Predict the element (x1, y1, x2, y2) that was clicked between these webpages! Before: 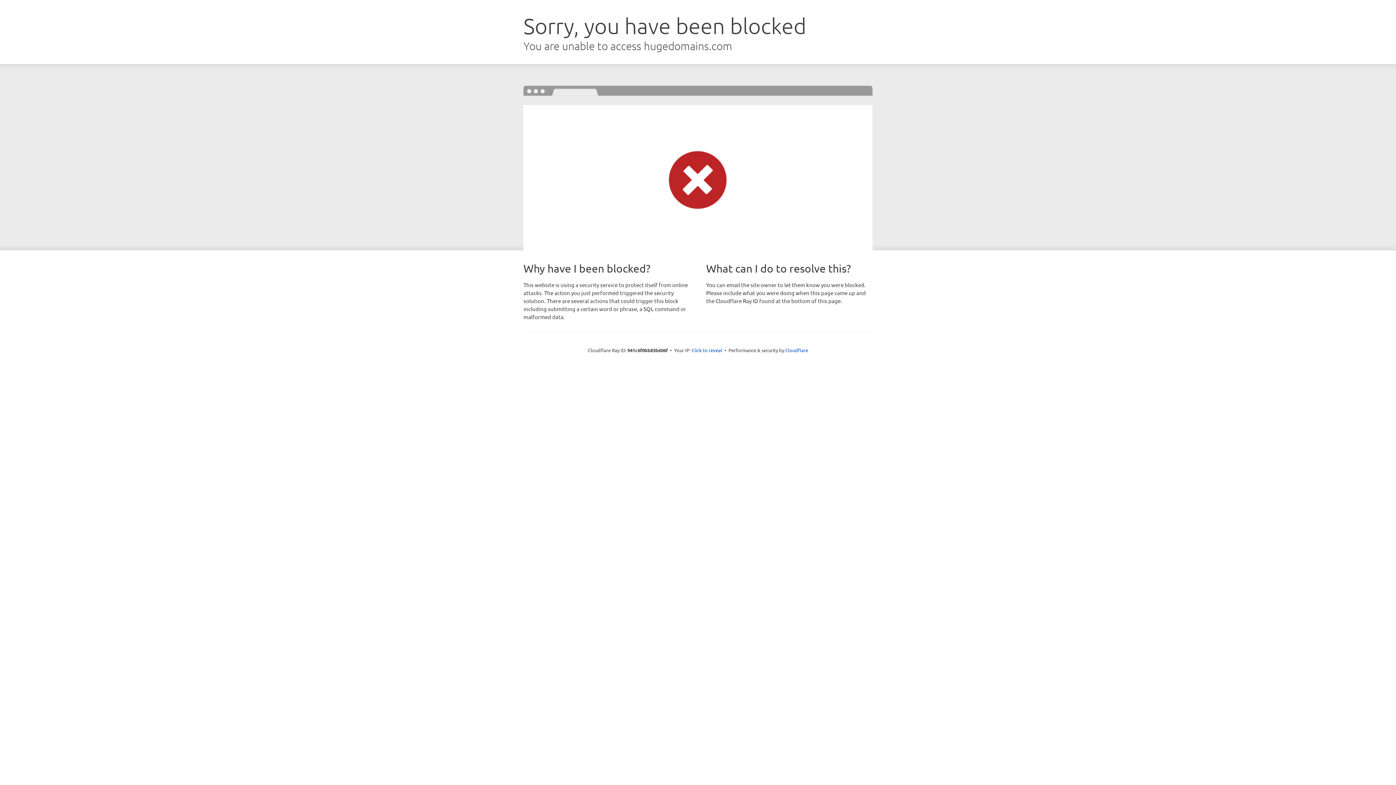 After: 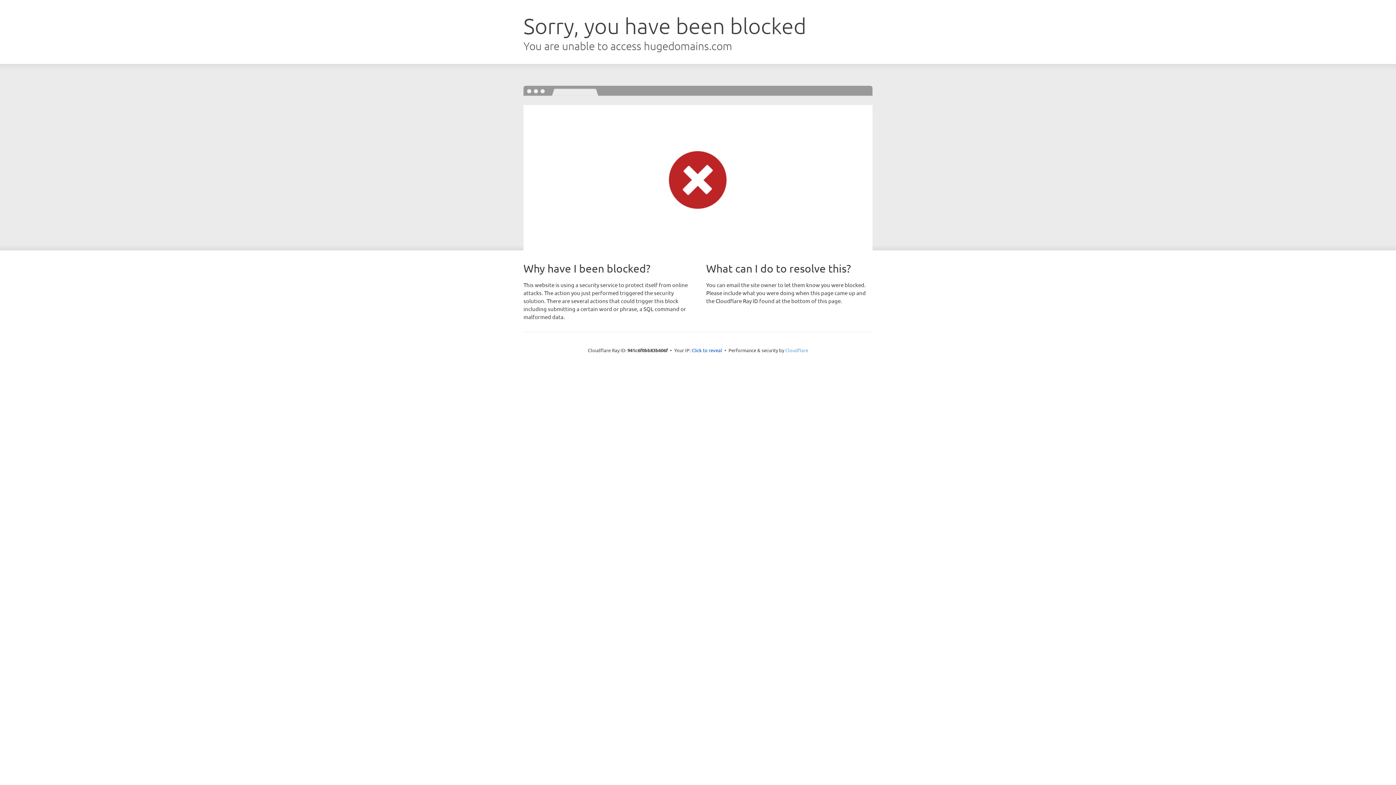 Action: bbox: (785, 347, 808, 353) label: Cloudflare